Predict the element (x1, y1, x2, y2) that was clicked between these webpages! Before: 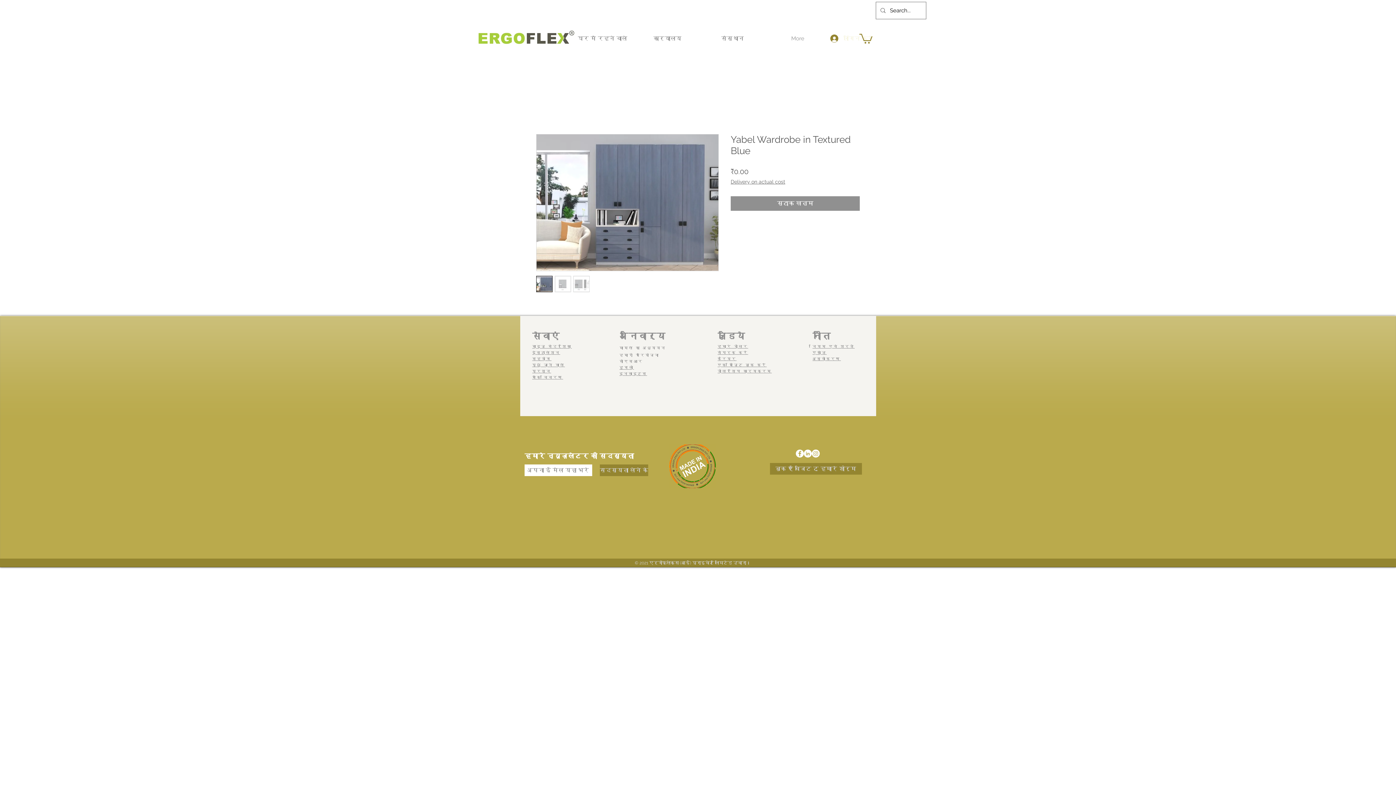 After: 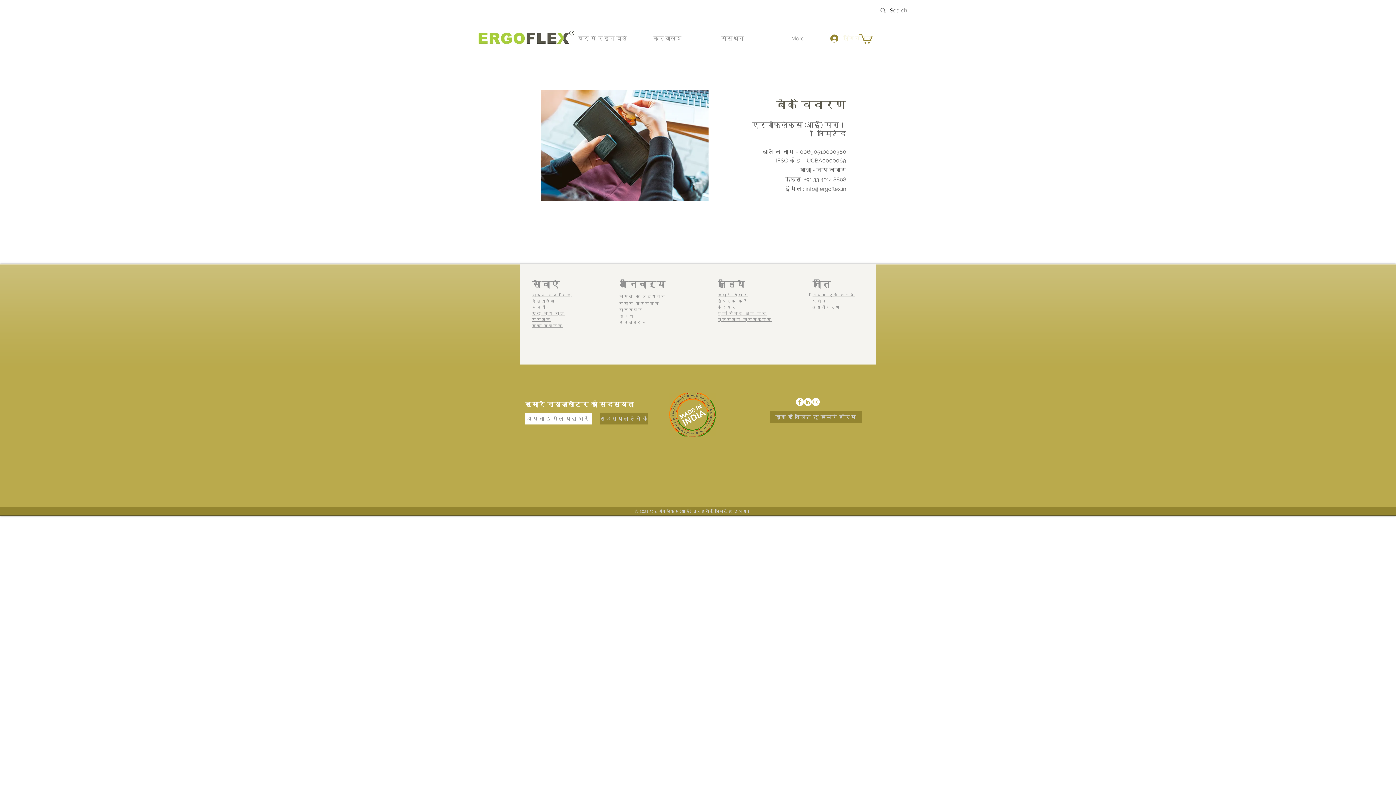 Action: label: बैंक विवरण bbox: (532, 375, 563, 379)